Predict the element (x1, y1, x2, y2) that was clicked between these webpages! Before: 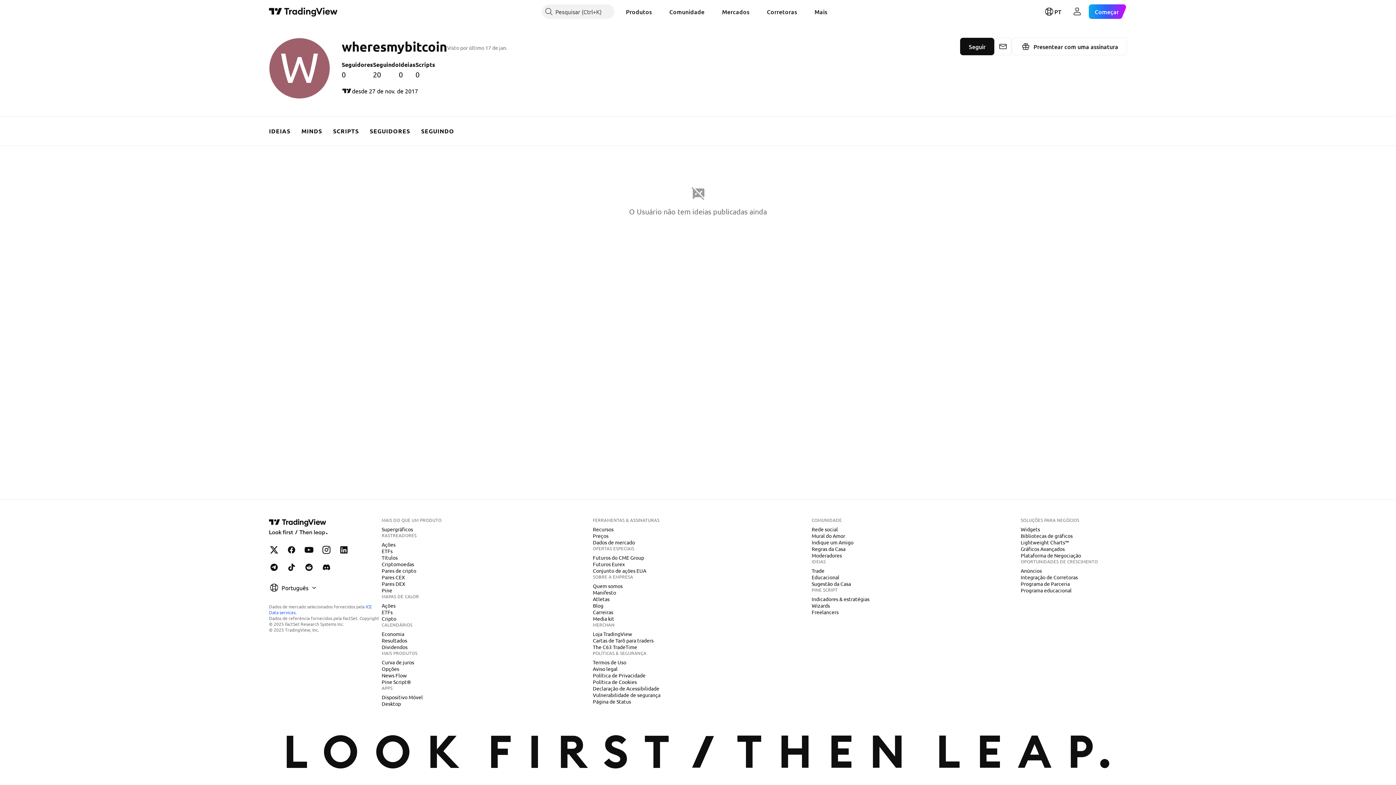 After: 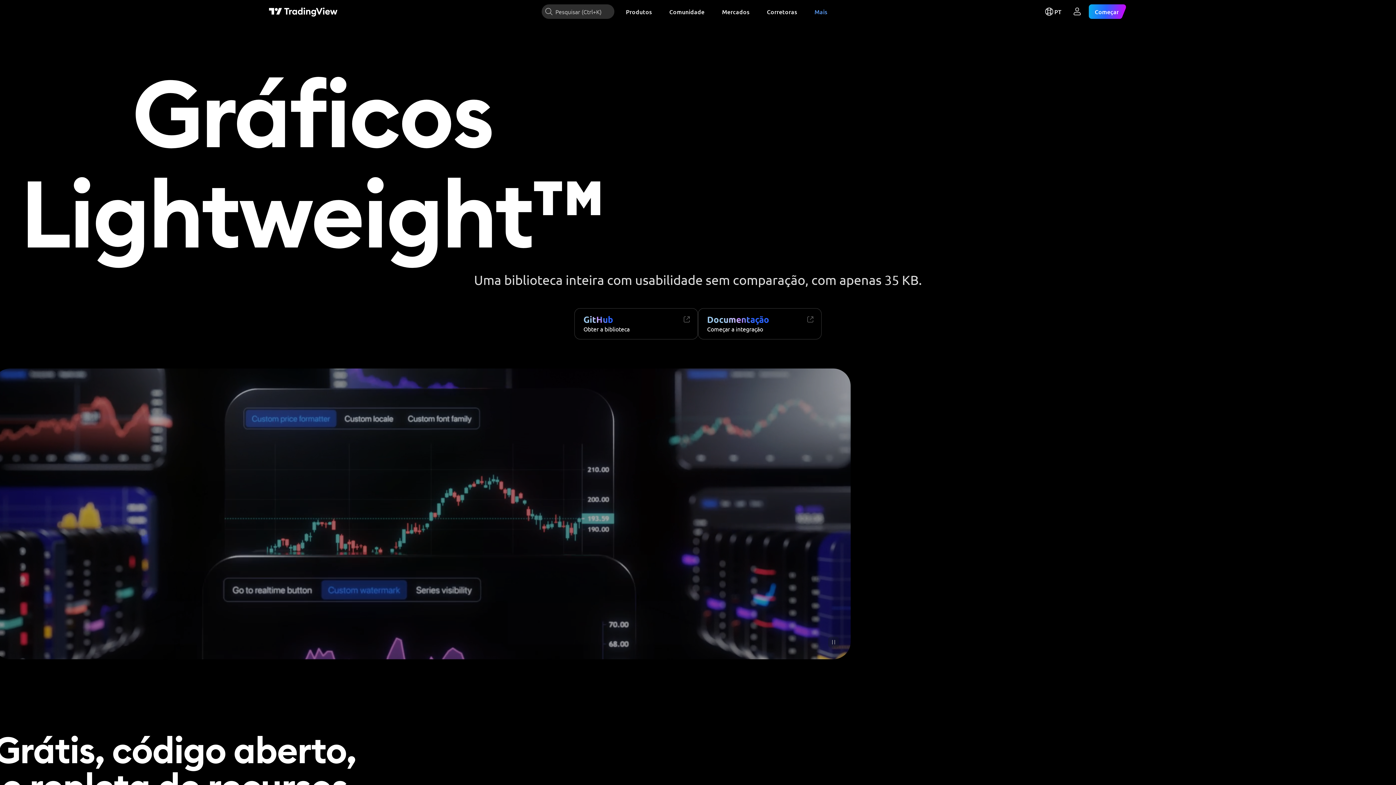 Action: label: Lightweight Charts™ bbox: (1018, 539, 1072, 546)